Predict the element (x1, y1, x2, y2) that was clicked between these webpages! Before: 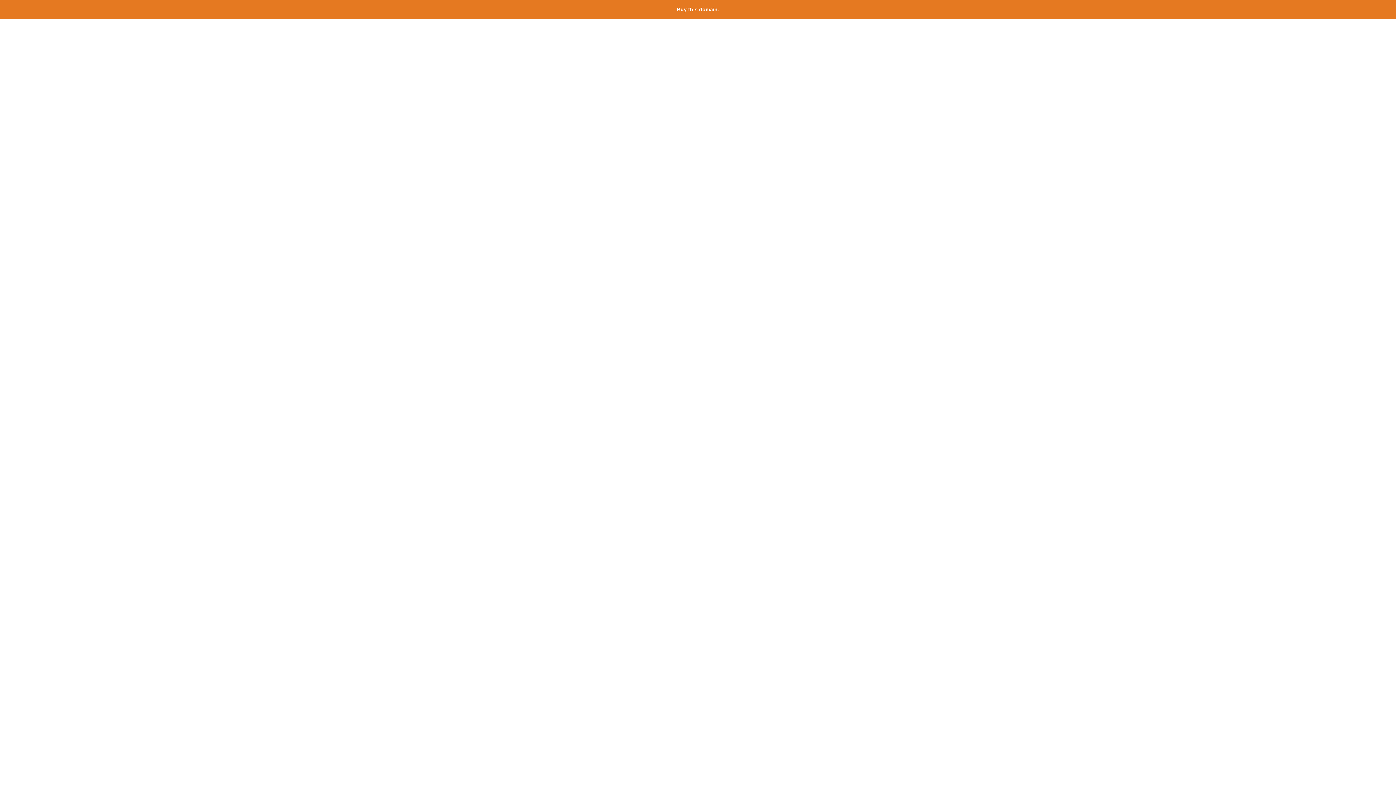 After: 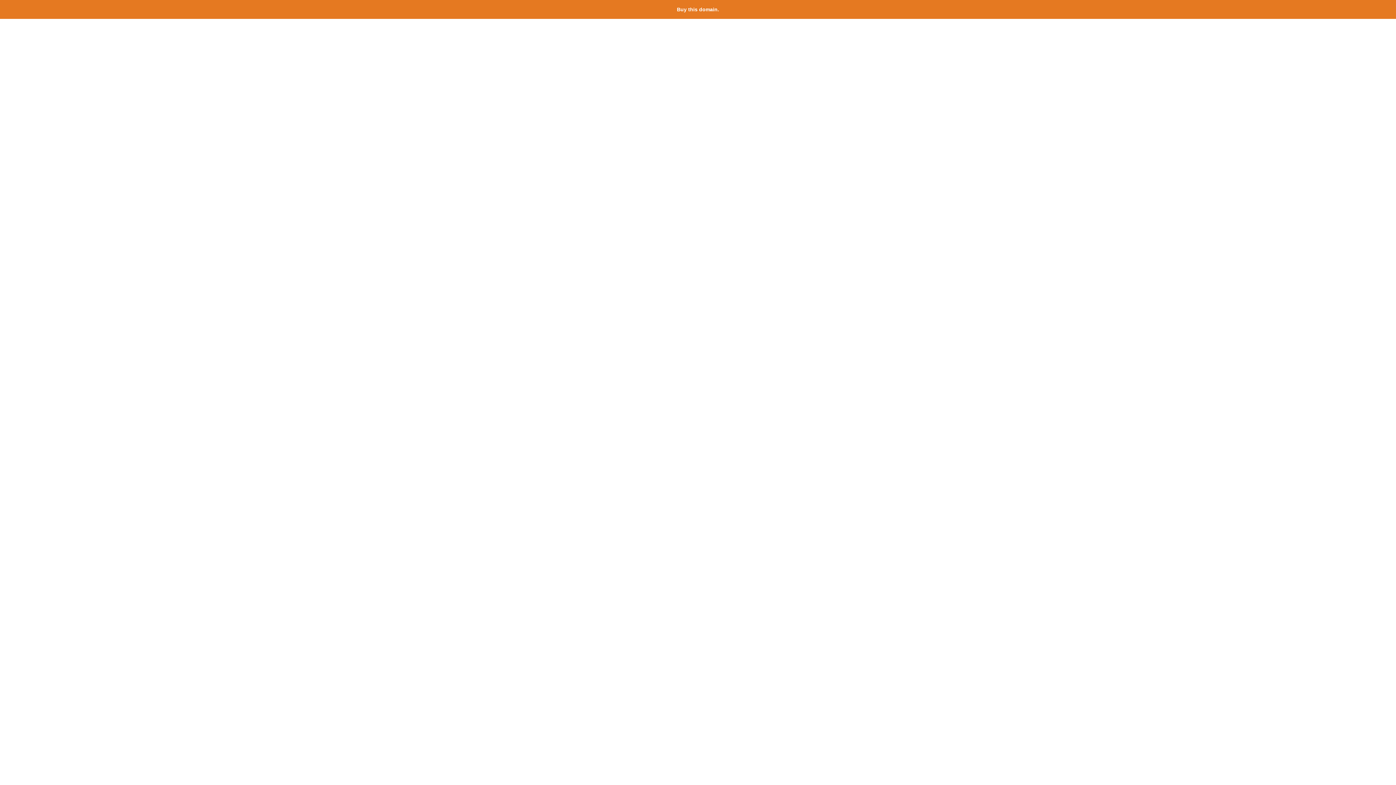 Action: label: Buy this domain. bbox: (677, 6, 719, 12)